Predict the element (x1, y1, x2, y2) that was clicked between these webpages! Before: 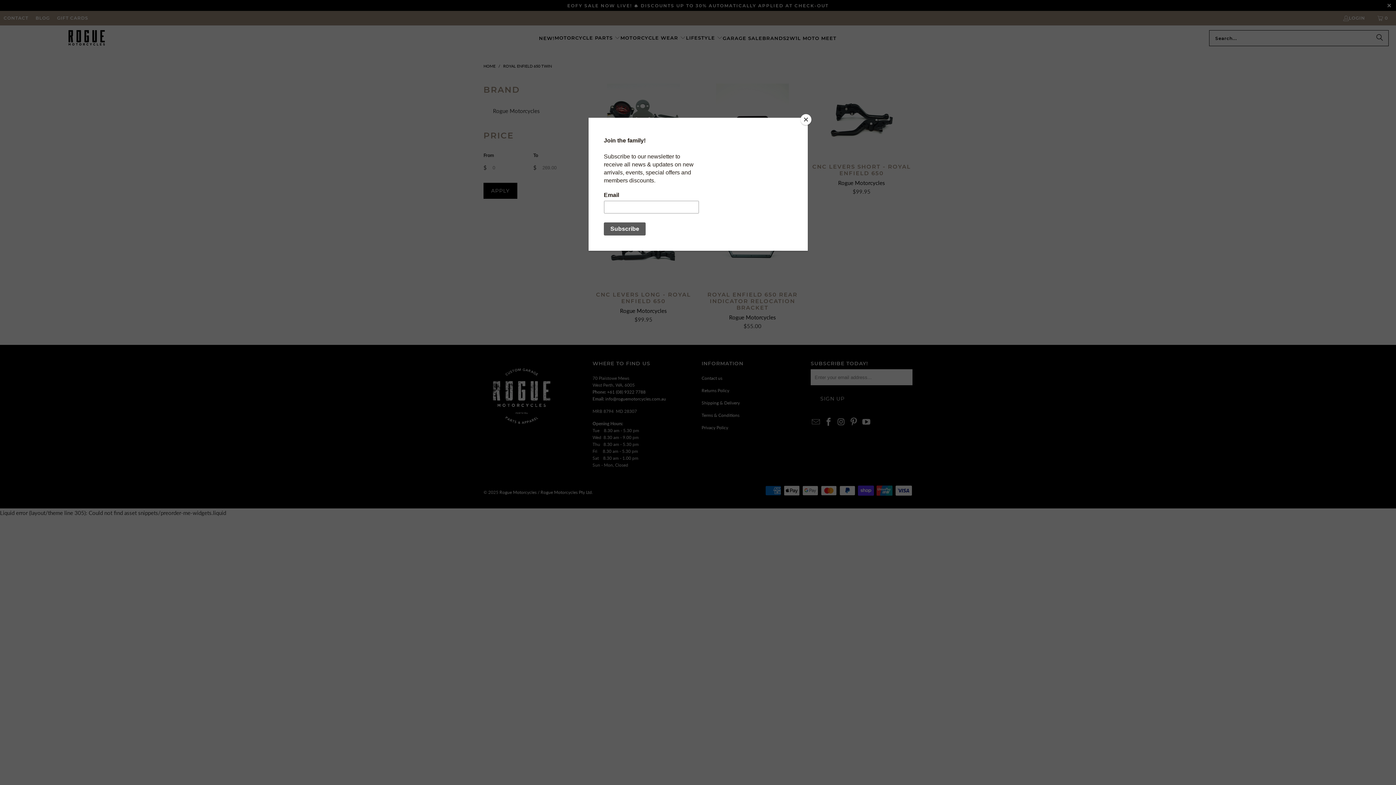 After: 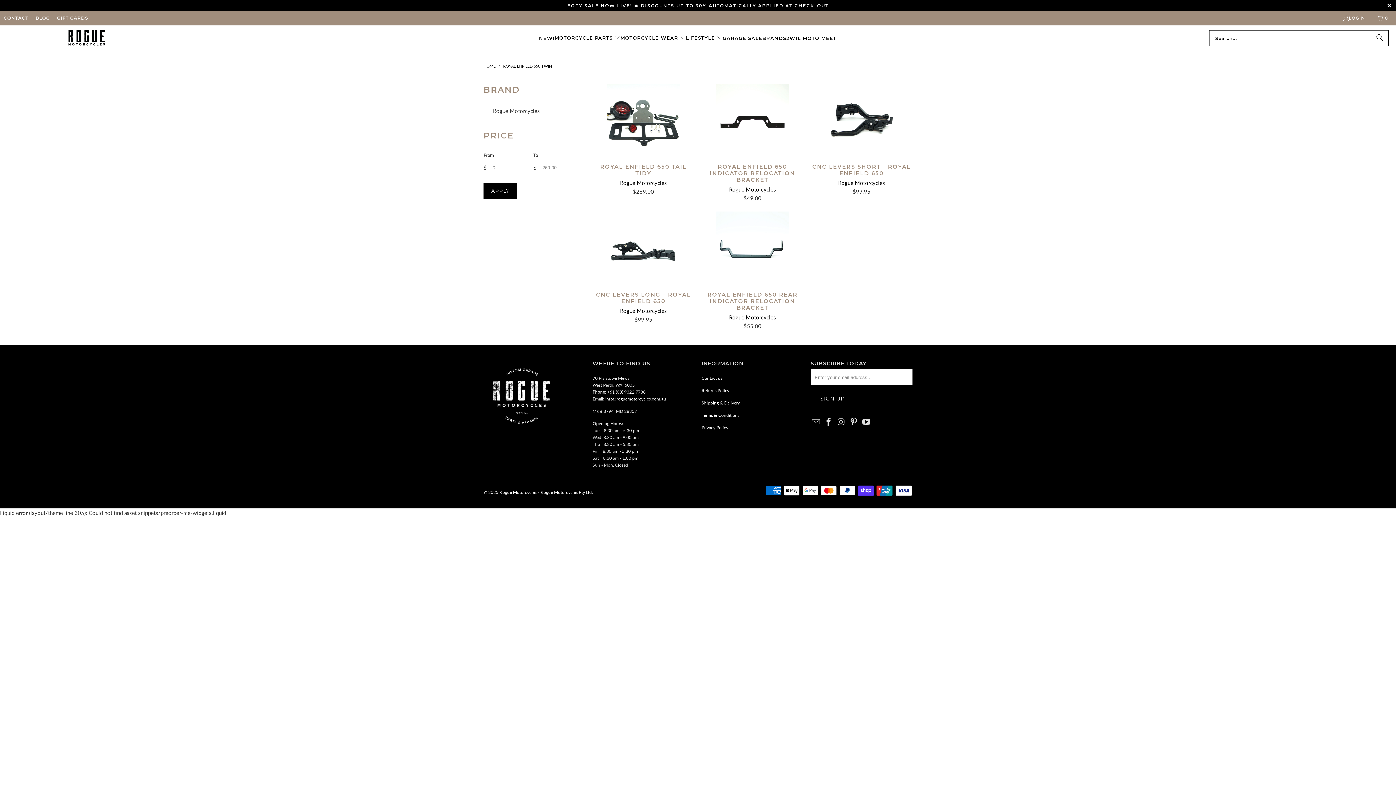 Action: bbox: (800, 114, 811, 125) label: Close